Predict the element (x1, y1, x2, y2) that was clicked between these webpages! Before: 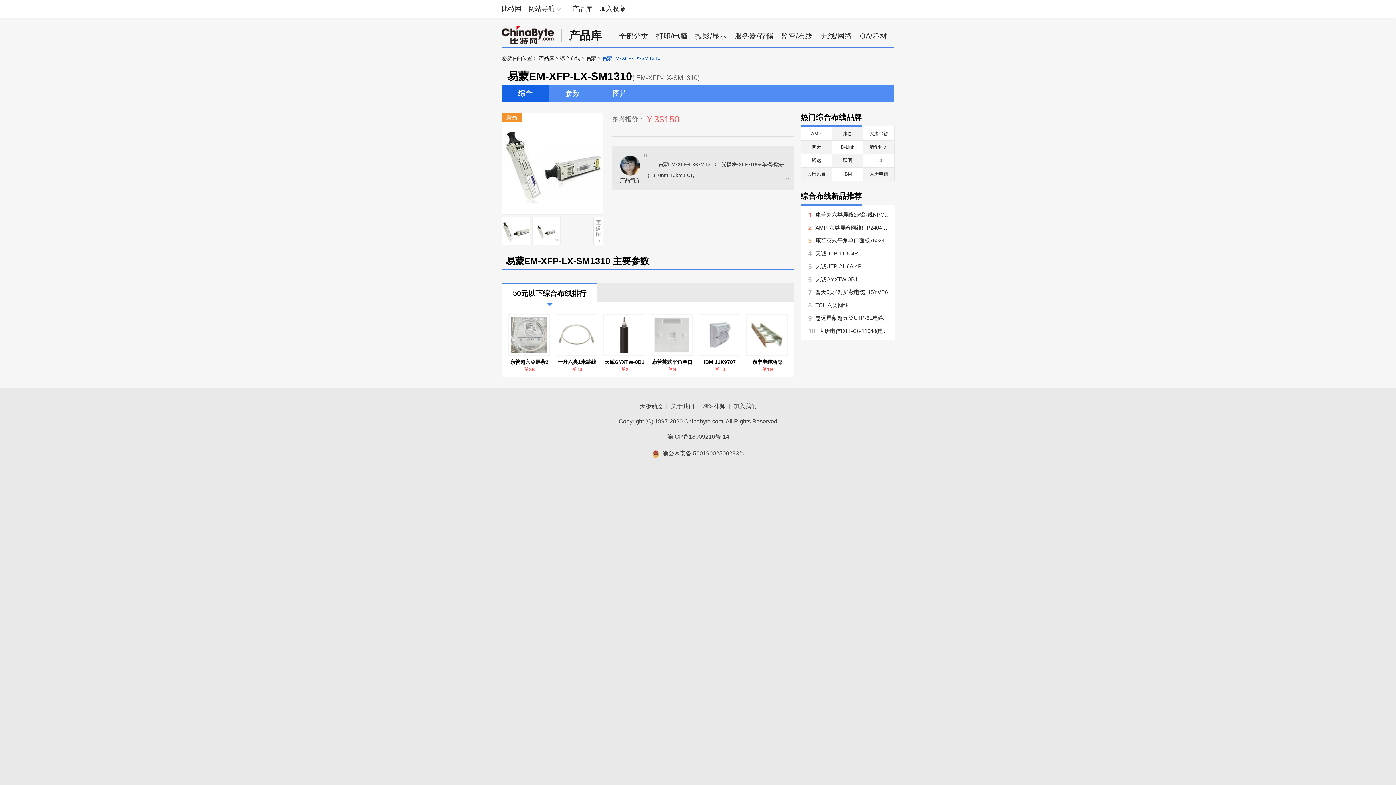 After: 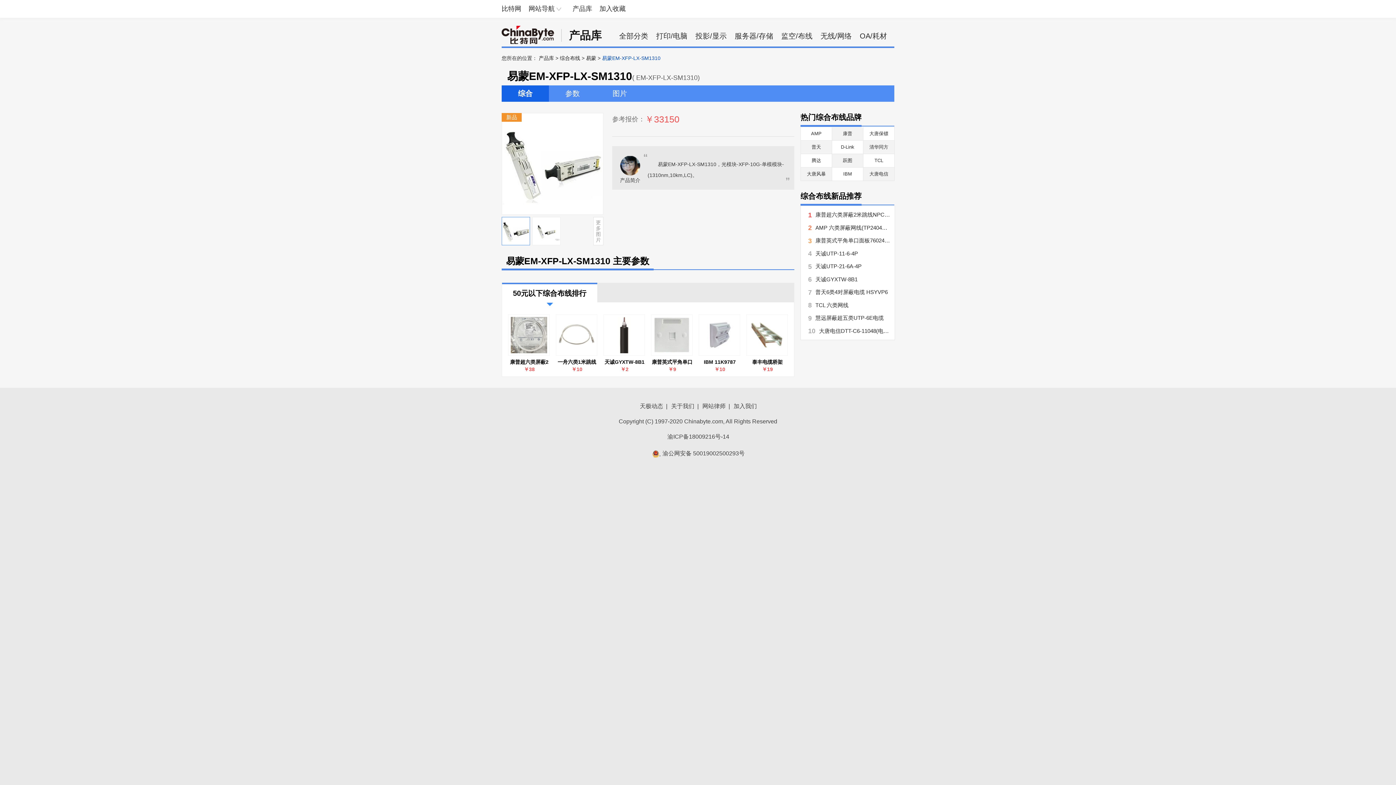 Action: bbox: (652, 450, 744, 456) label:  

渝公网安备 50019002500293号